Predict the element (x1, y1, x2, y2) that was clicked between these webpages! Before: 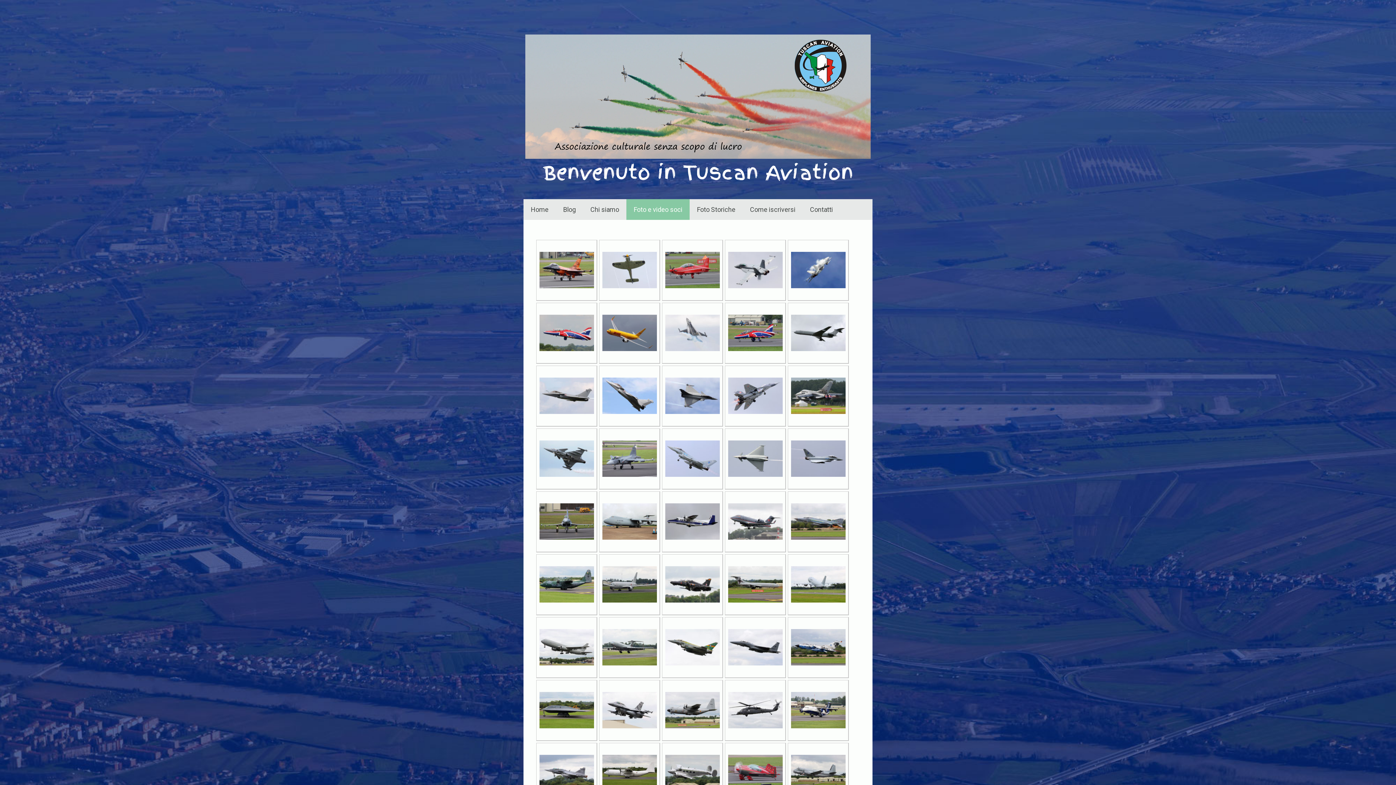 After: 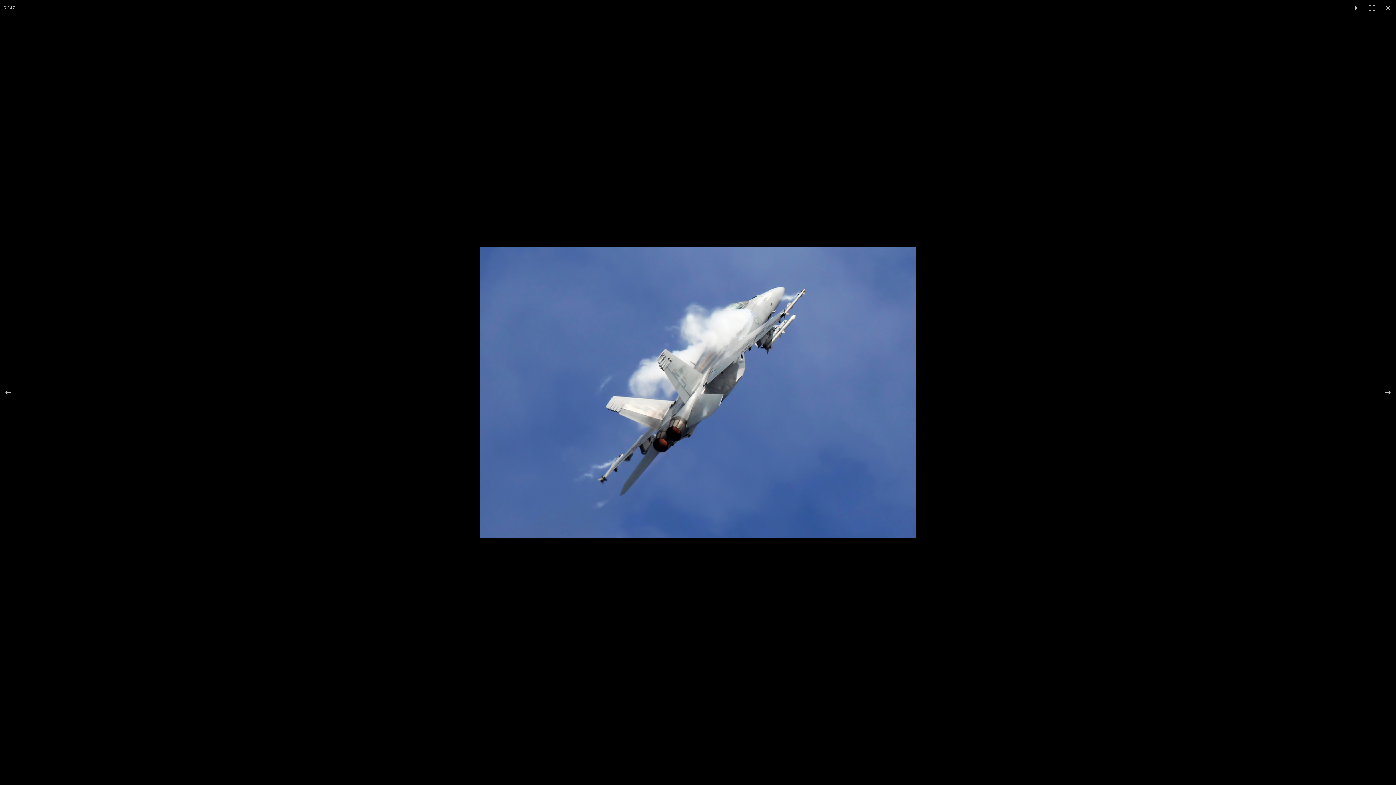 Action: bbox: (791, 265, 845, 273)